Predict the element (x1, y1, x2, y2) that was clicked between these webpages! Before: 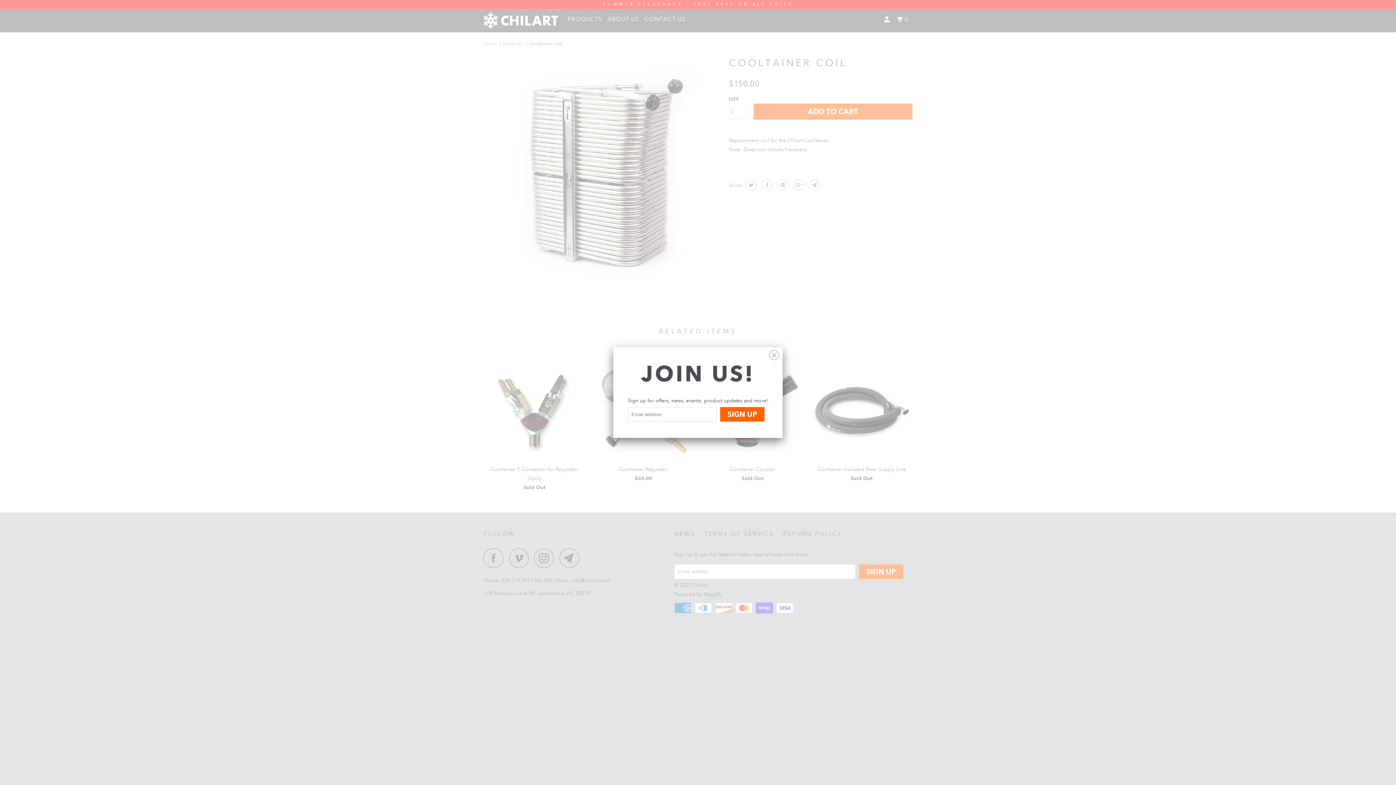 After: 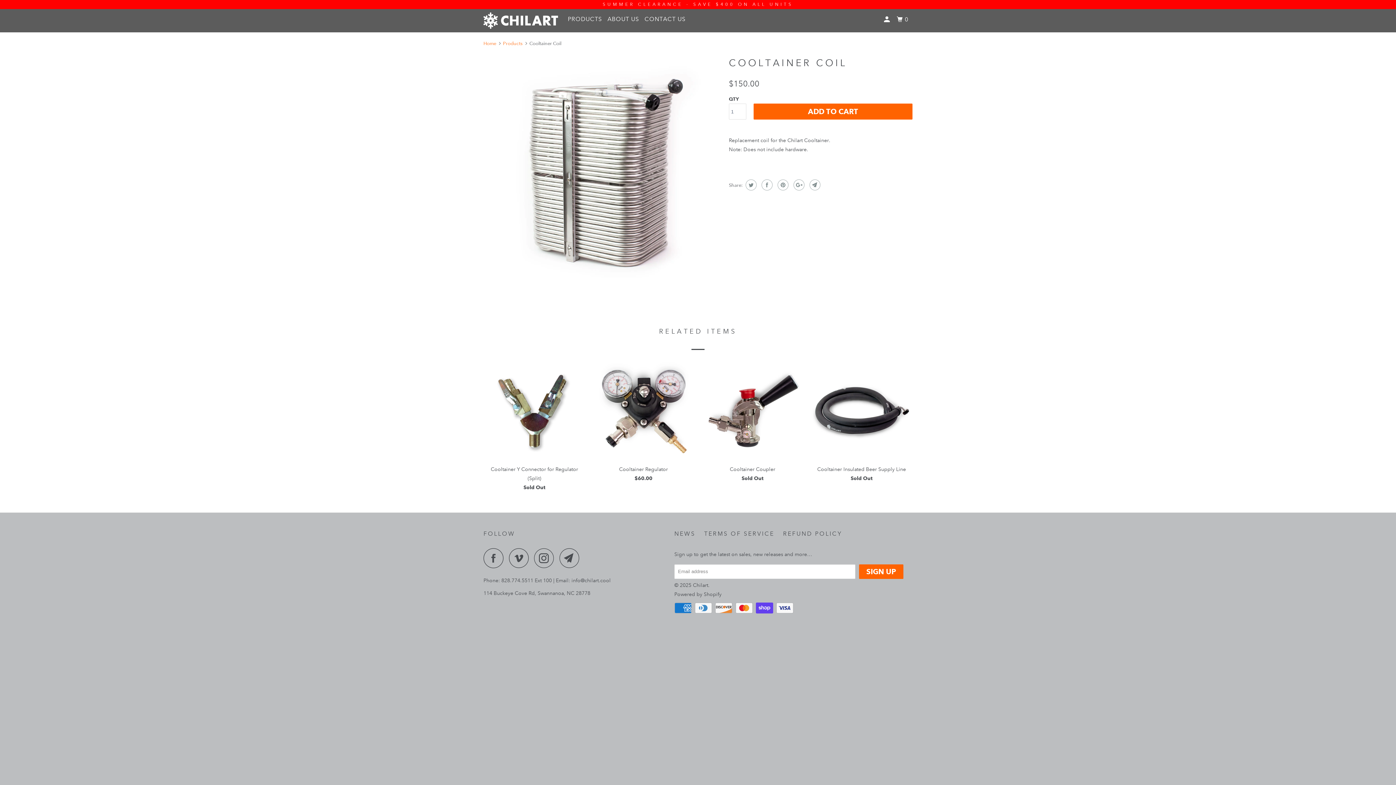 Action: bbox: (769, 346, 779, 361)